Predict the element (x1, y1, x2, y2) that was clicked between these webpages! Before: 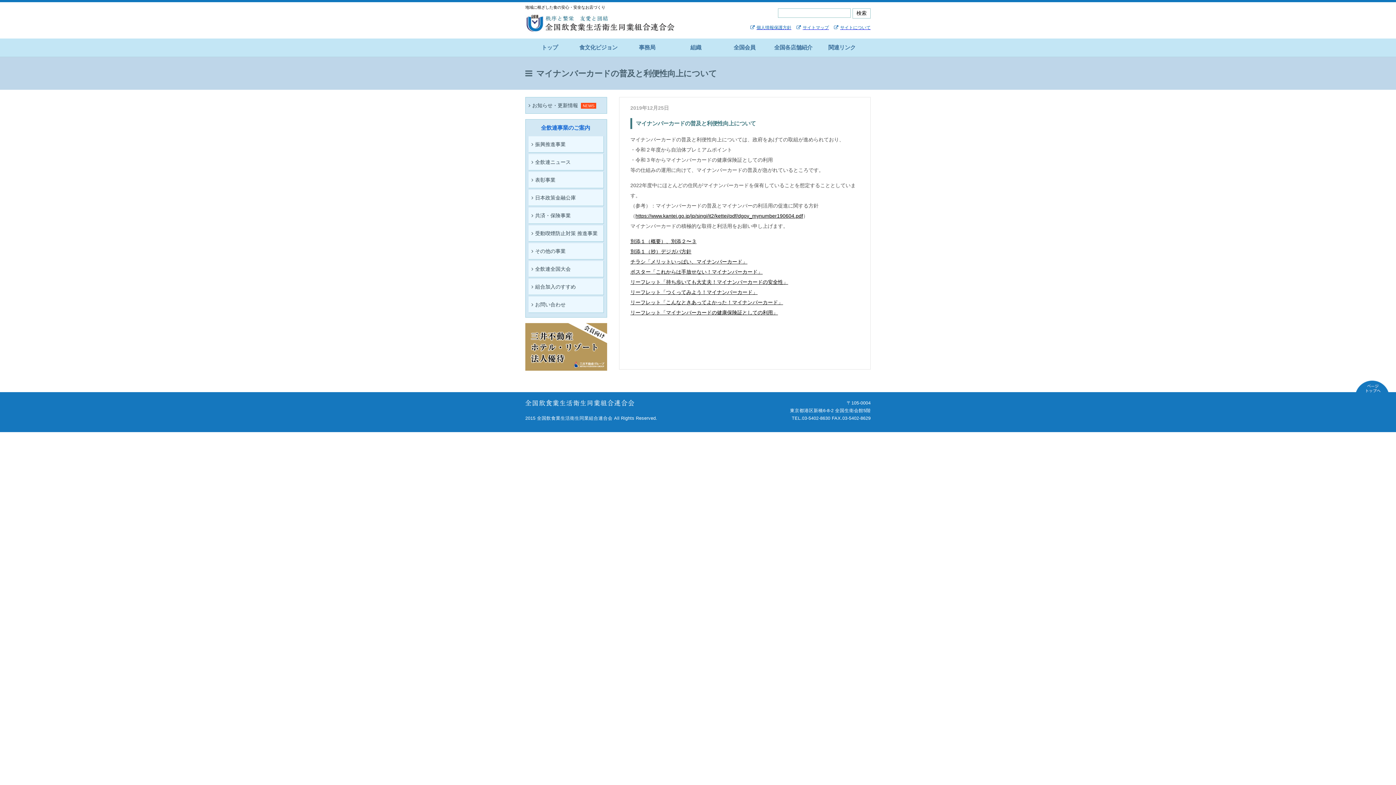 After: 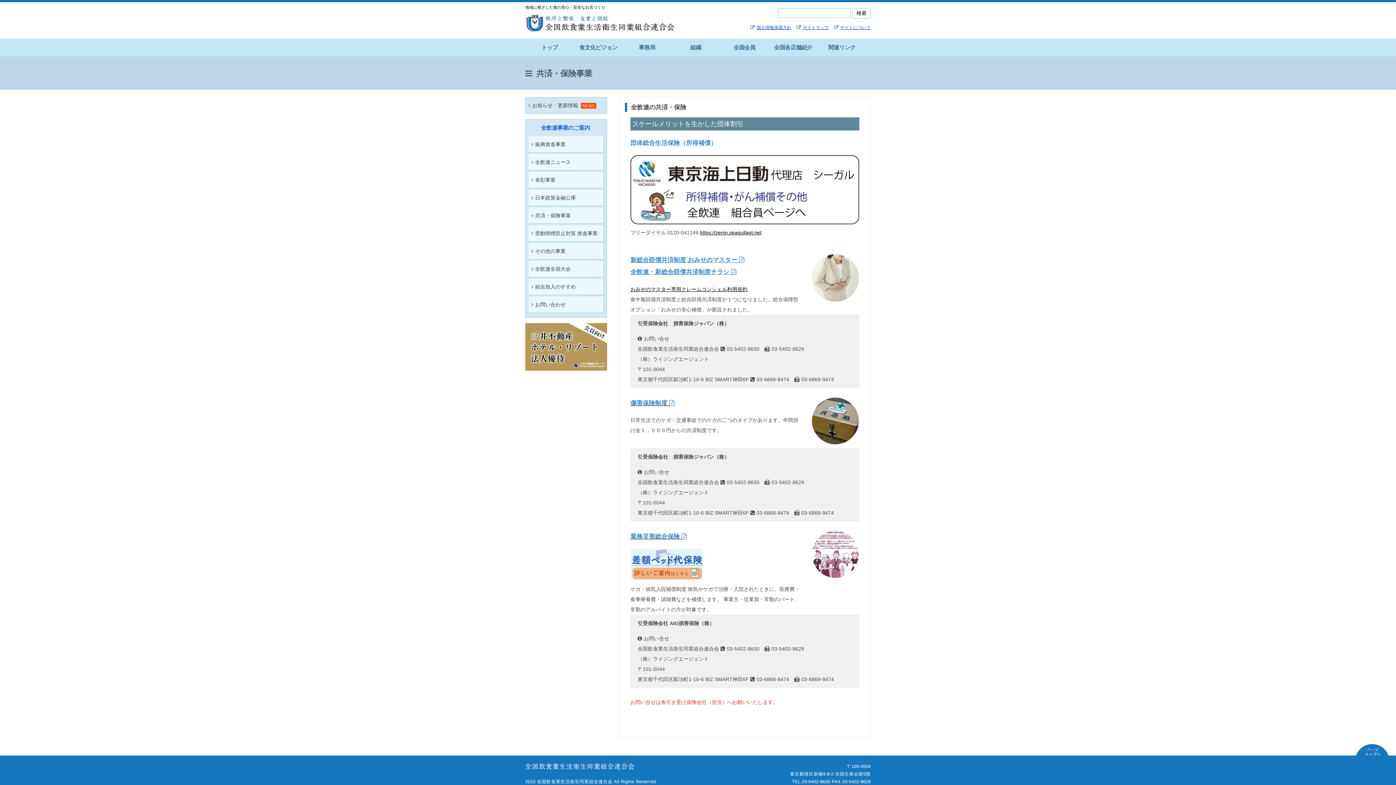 Action: label: 共済・保険事業 bbox: (531, 212, 570, 218)